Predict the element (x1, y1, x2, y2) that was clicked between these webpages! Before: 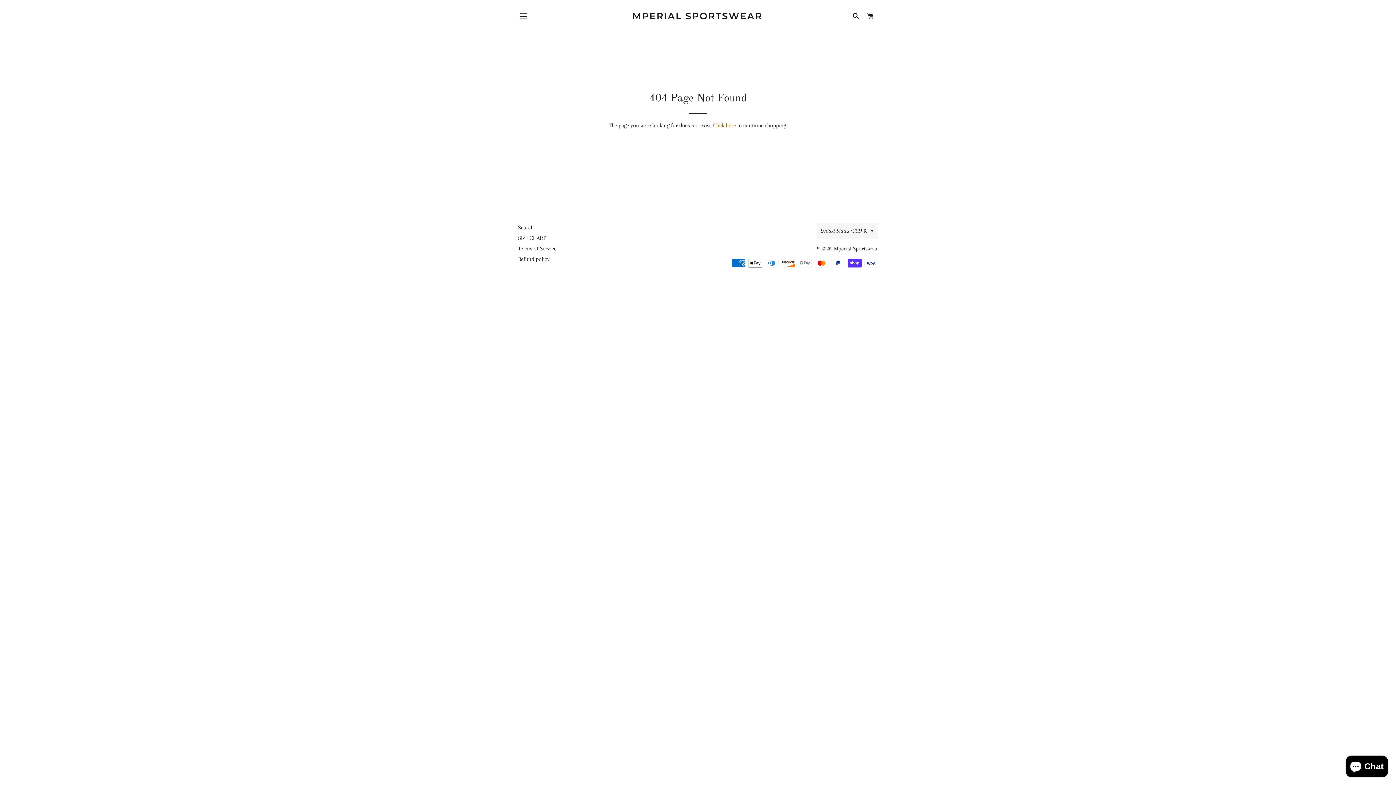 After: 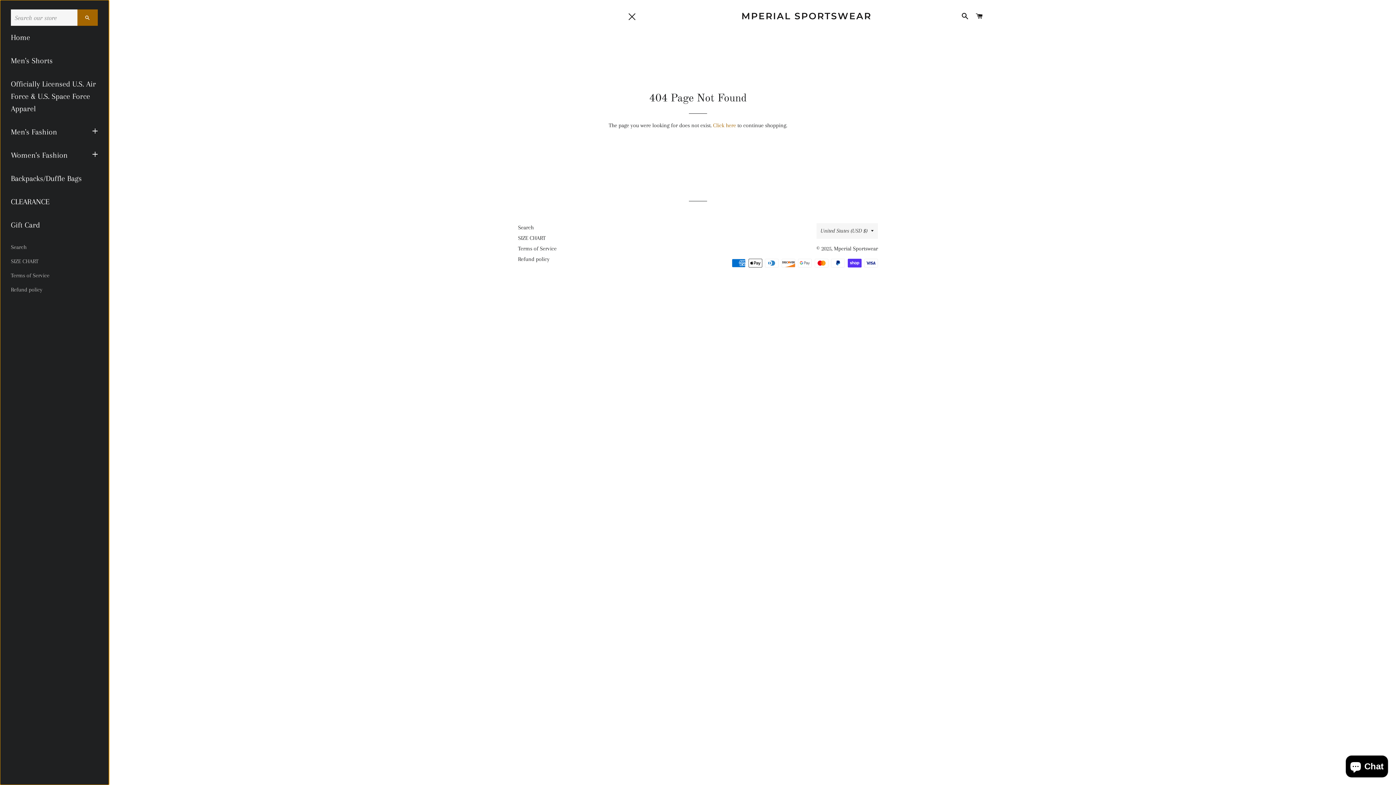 Action: bbox: (514, 7, 532, 25) label: SITE NAVIGATION